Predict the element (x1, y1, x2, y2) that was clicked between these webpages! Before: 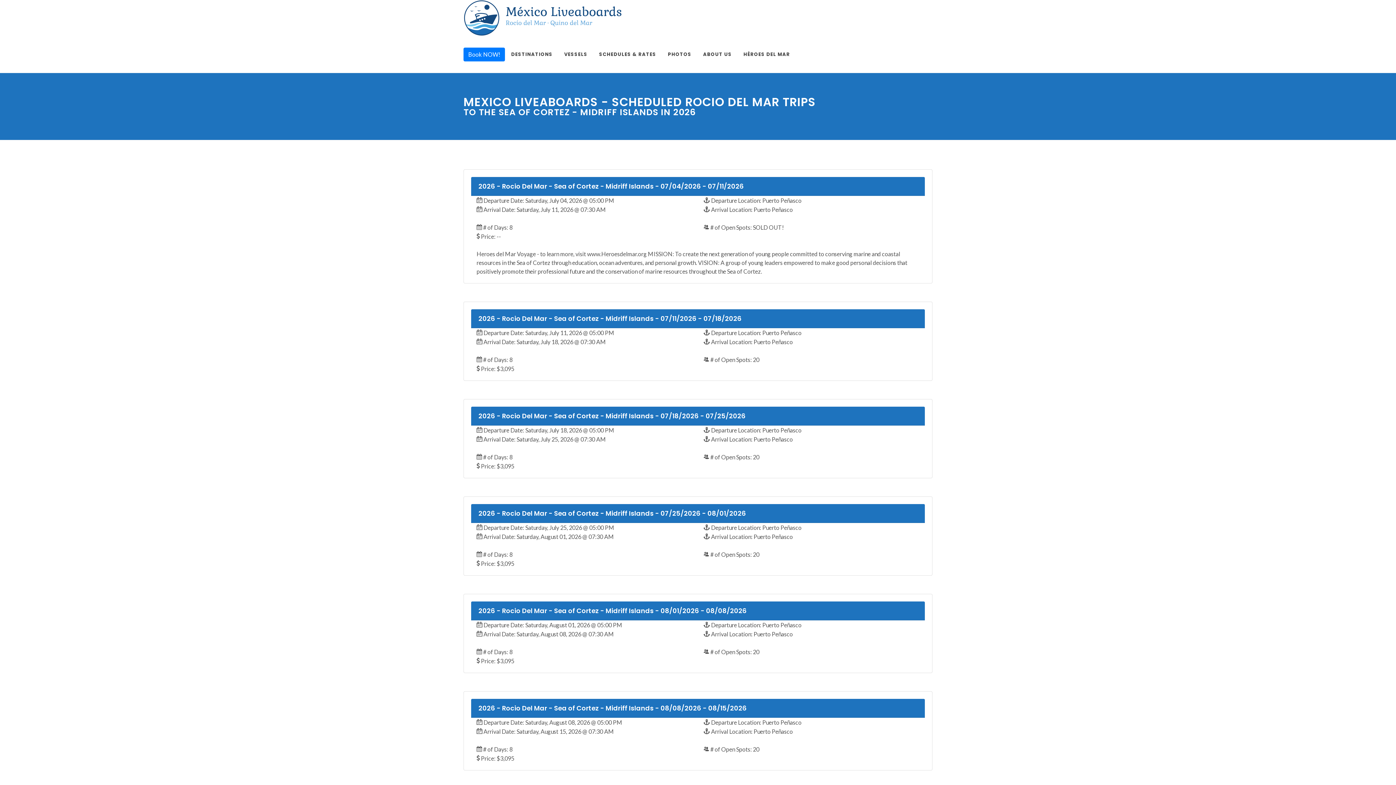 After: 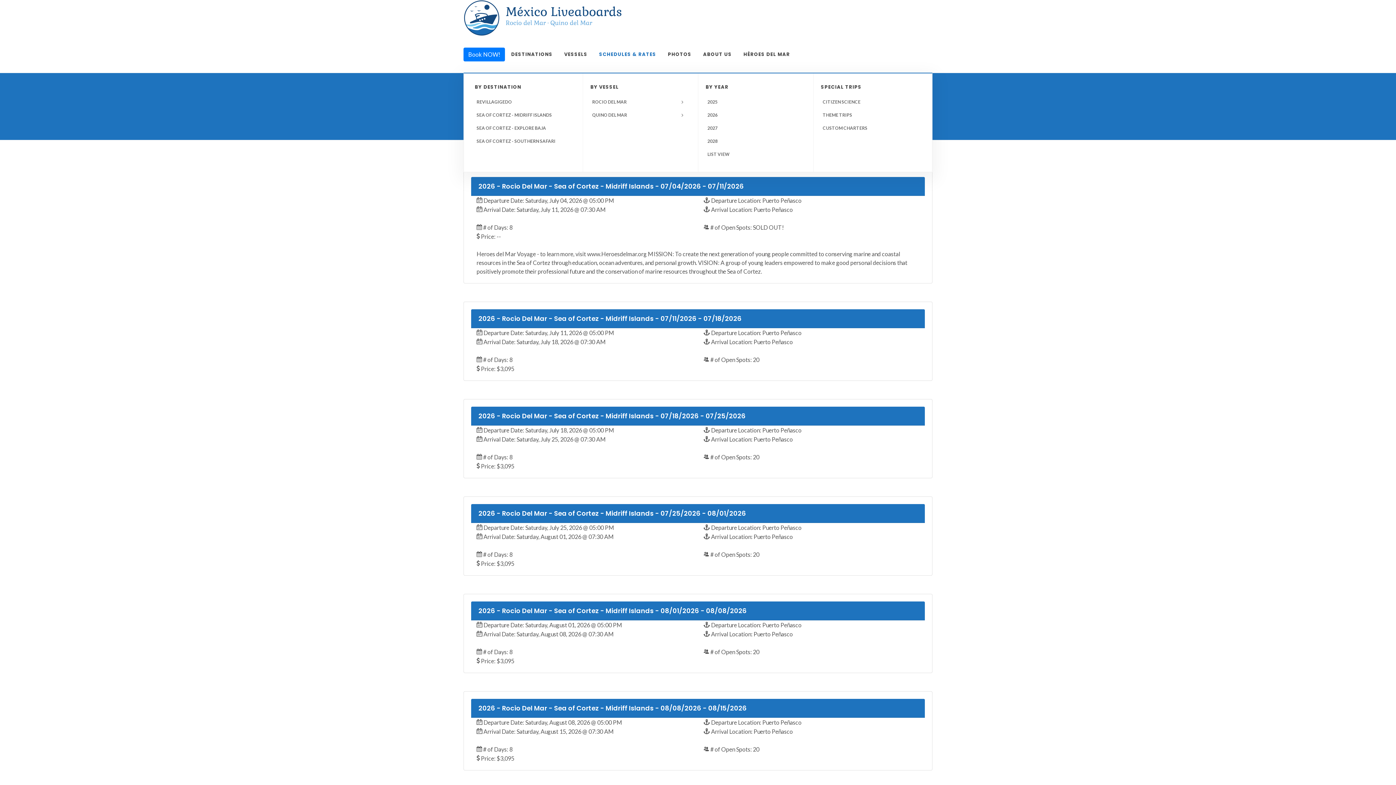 Action: bbox: (593, 36, 661, 72) label: SCHEDULES & RATES